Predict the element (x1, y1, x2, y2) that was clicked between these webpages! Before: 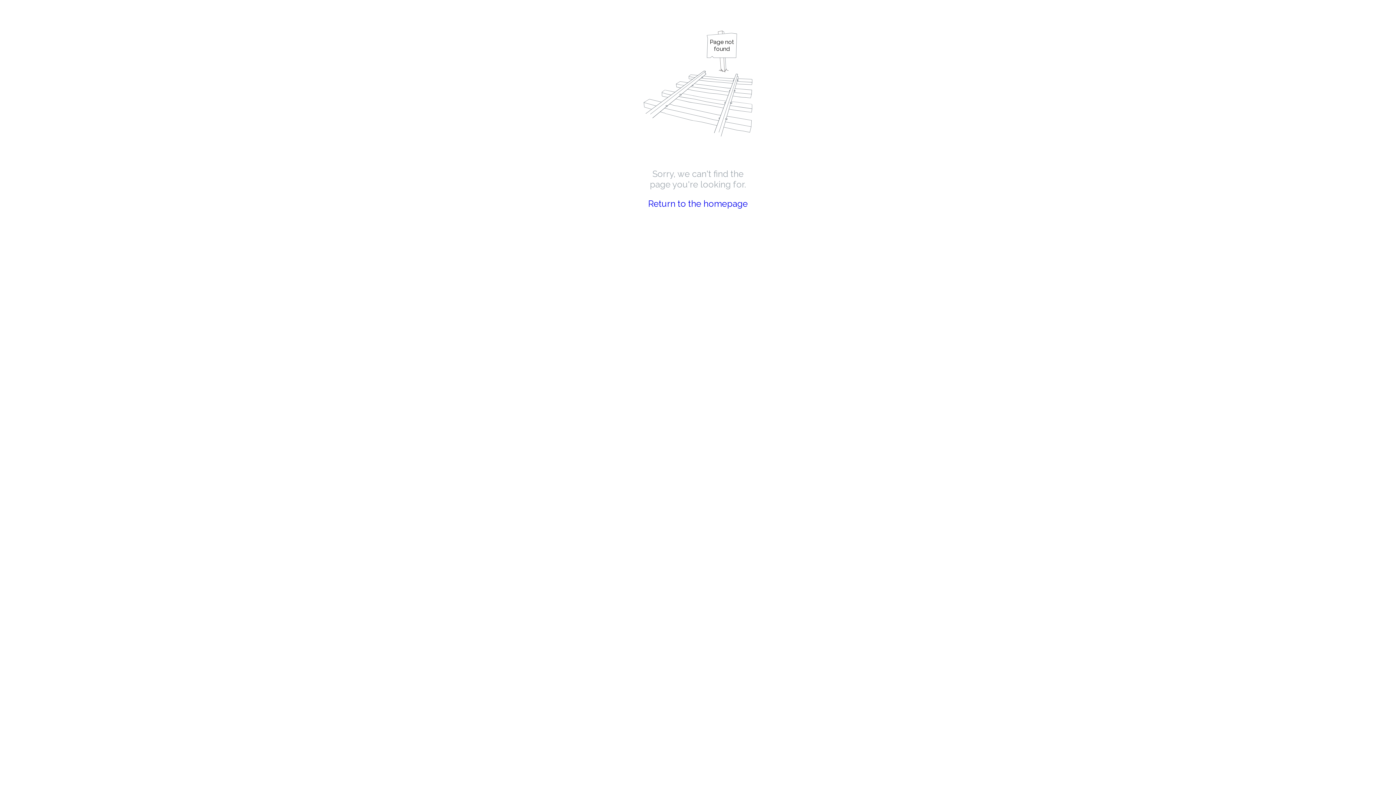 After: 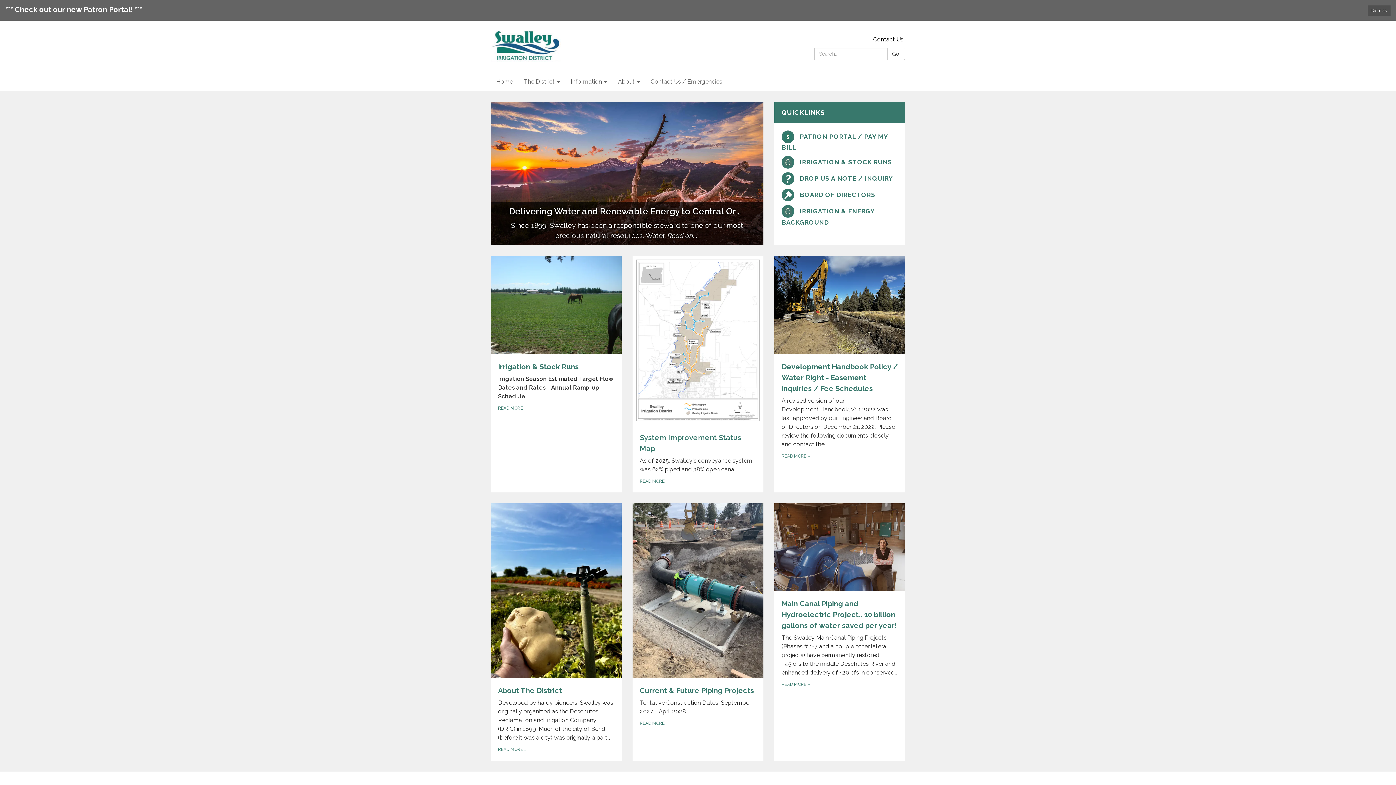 Action: bbox: (648, 198, 748, 209) label: Return to the homepage